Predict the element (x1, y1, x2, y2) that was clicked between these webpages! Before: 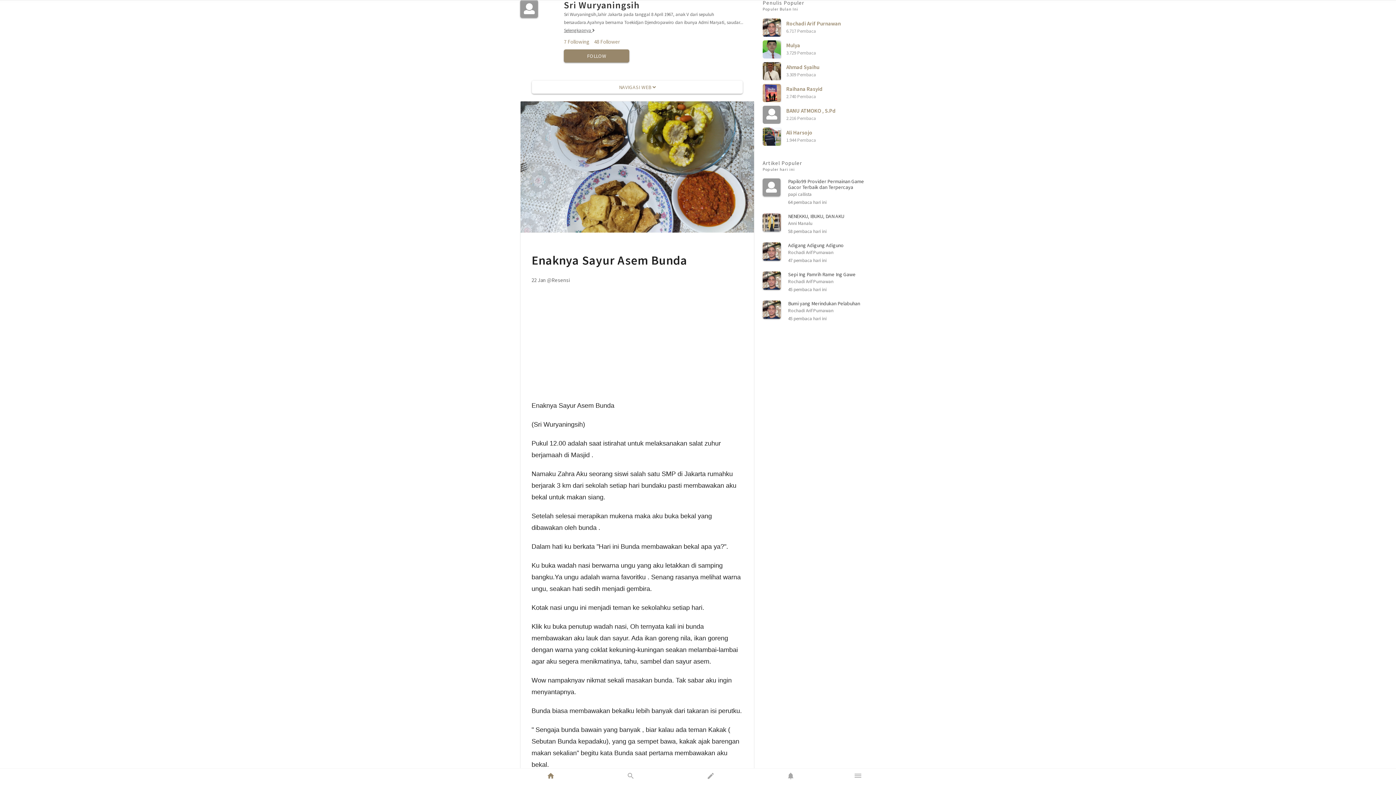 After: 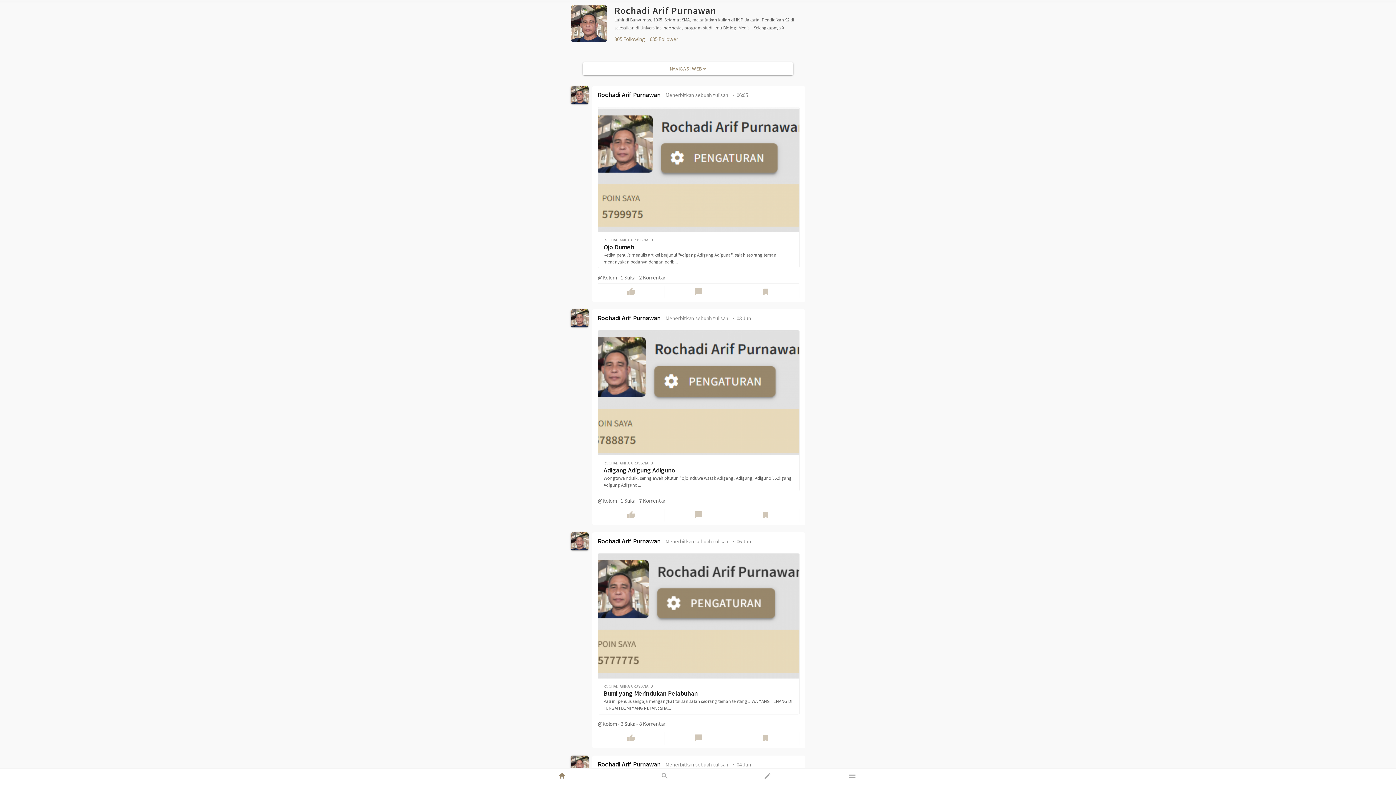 Action: bbox: (762, 31, 781, 38)